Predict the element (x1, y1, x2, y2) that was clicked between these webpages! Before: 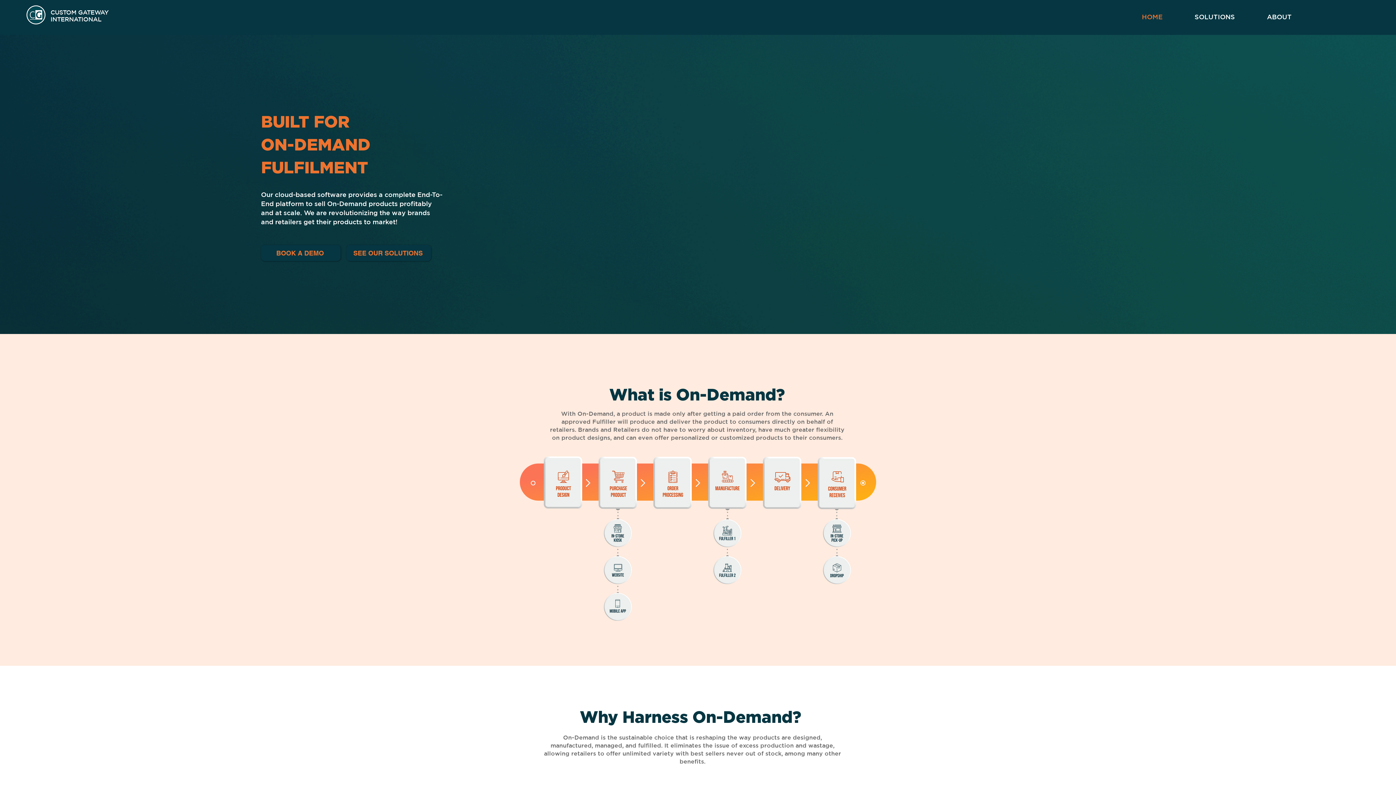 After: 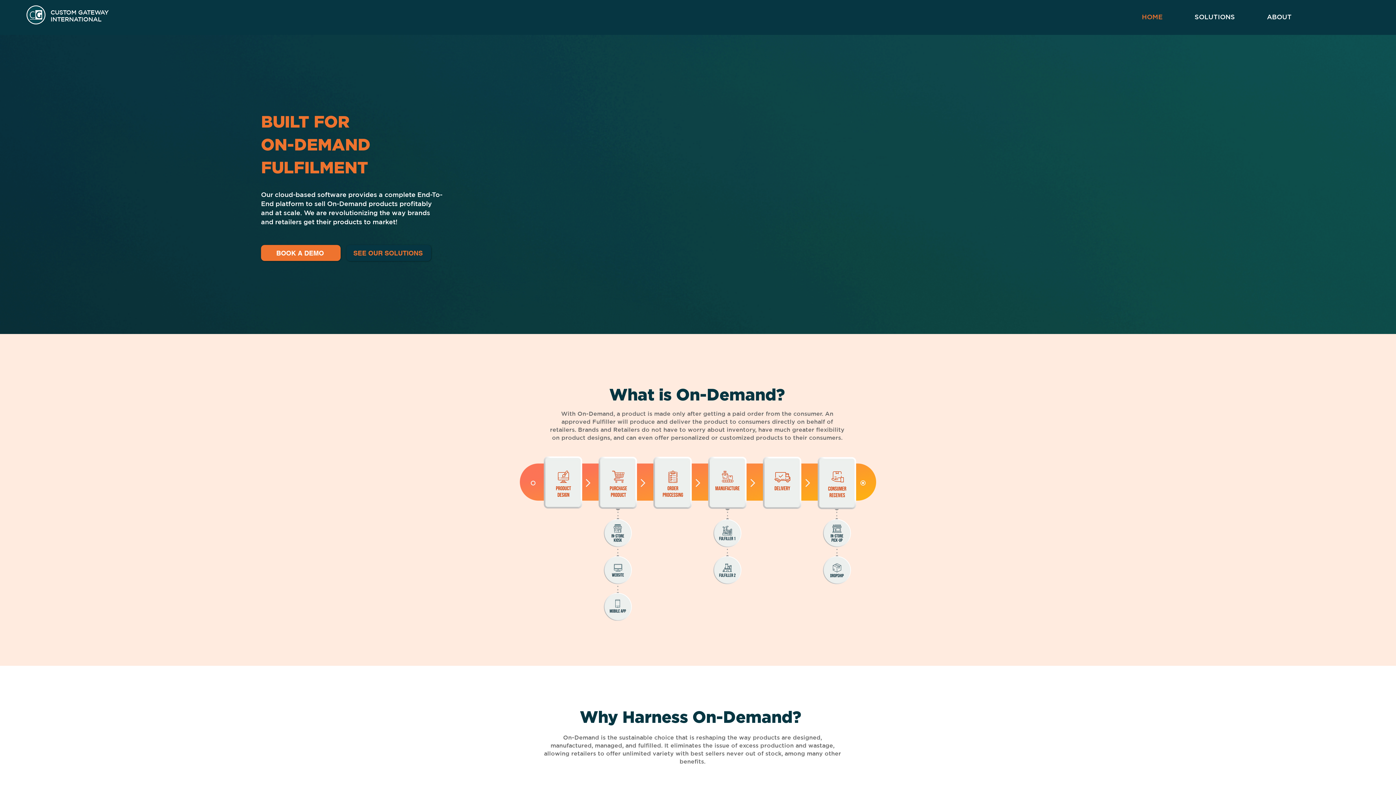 Action: label: Book a demo bbox: (261, 245, 340, 261)